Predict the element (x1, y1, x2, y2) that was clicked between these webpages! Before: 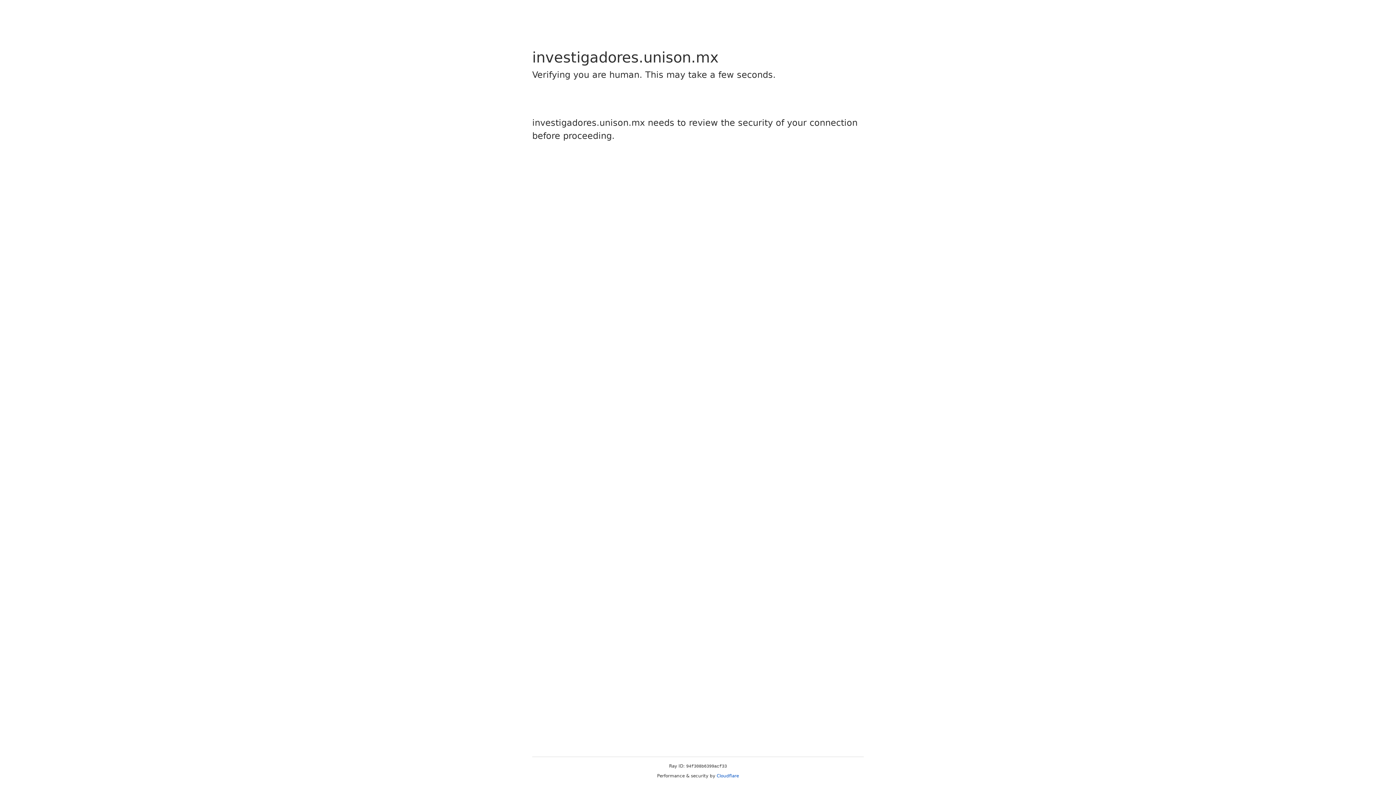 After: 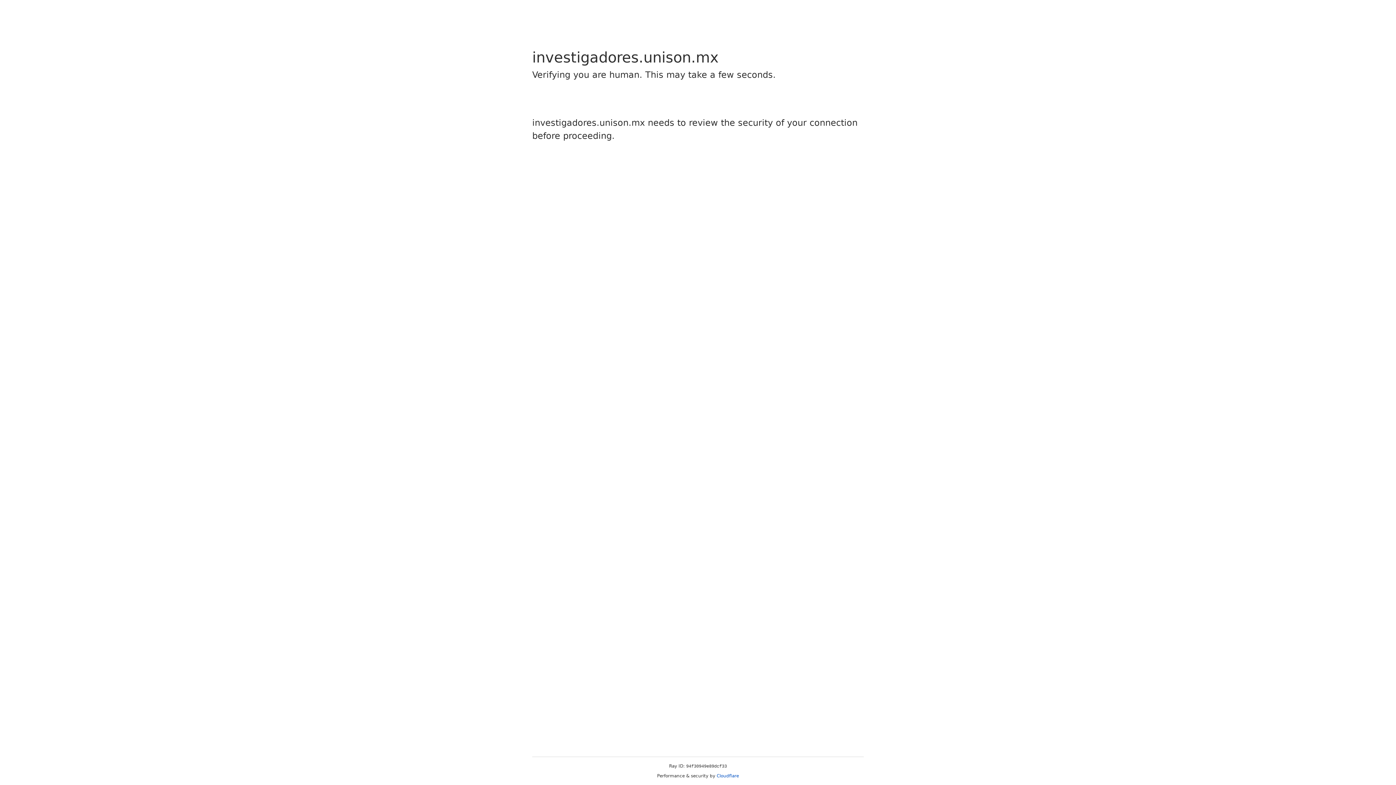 Action: bbox: (716, 773, 739, 778) label: Cloudflare